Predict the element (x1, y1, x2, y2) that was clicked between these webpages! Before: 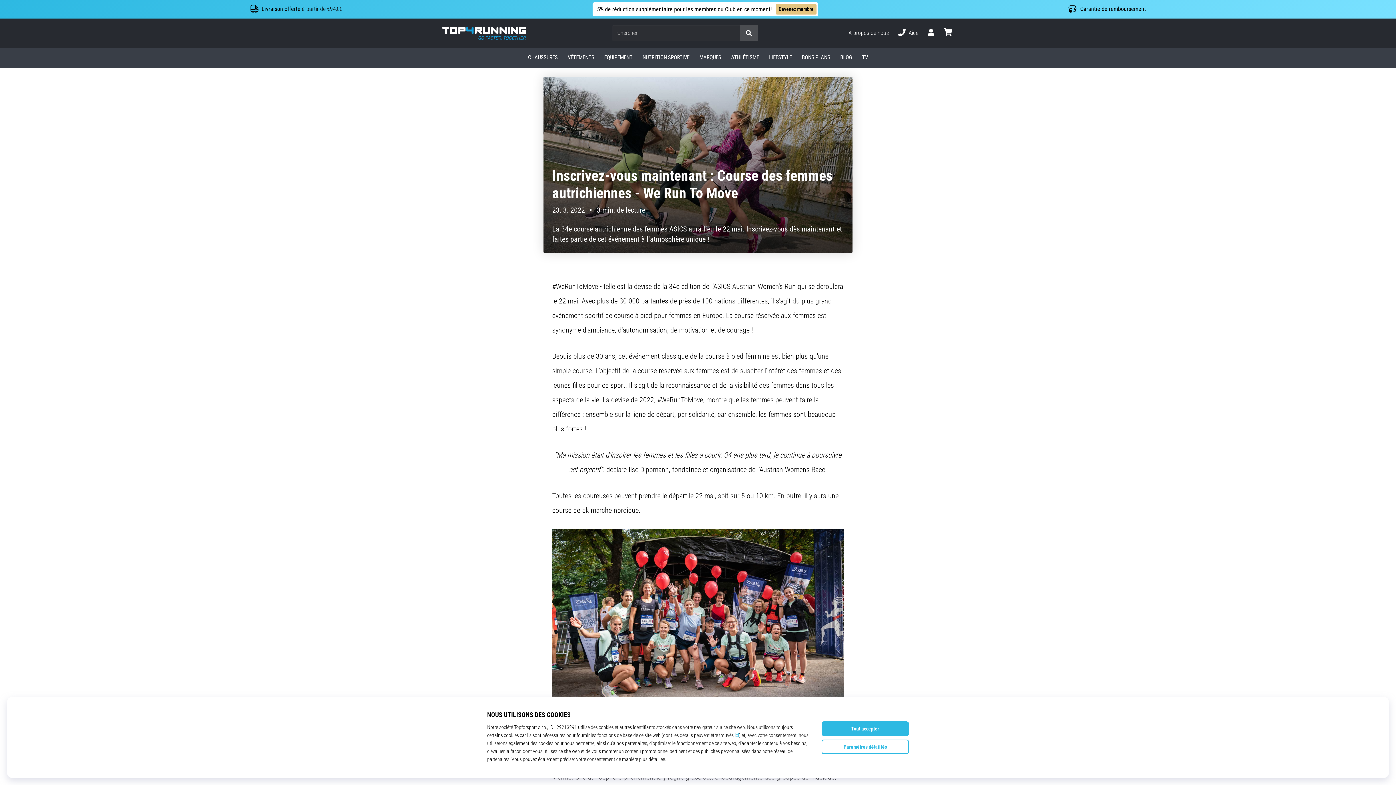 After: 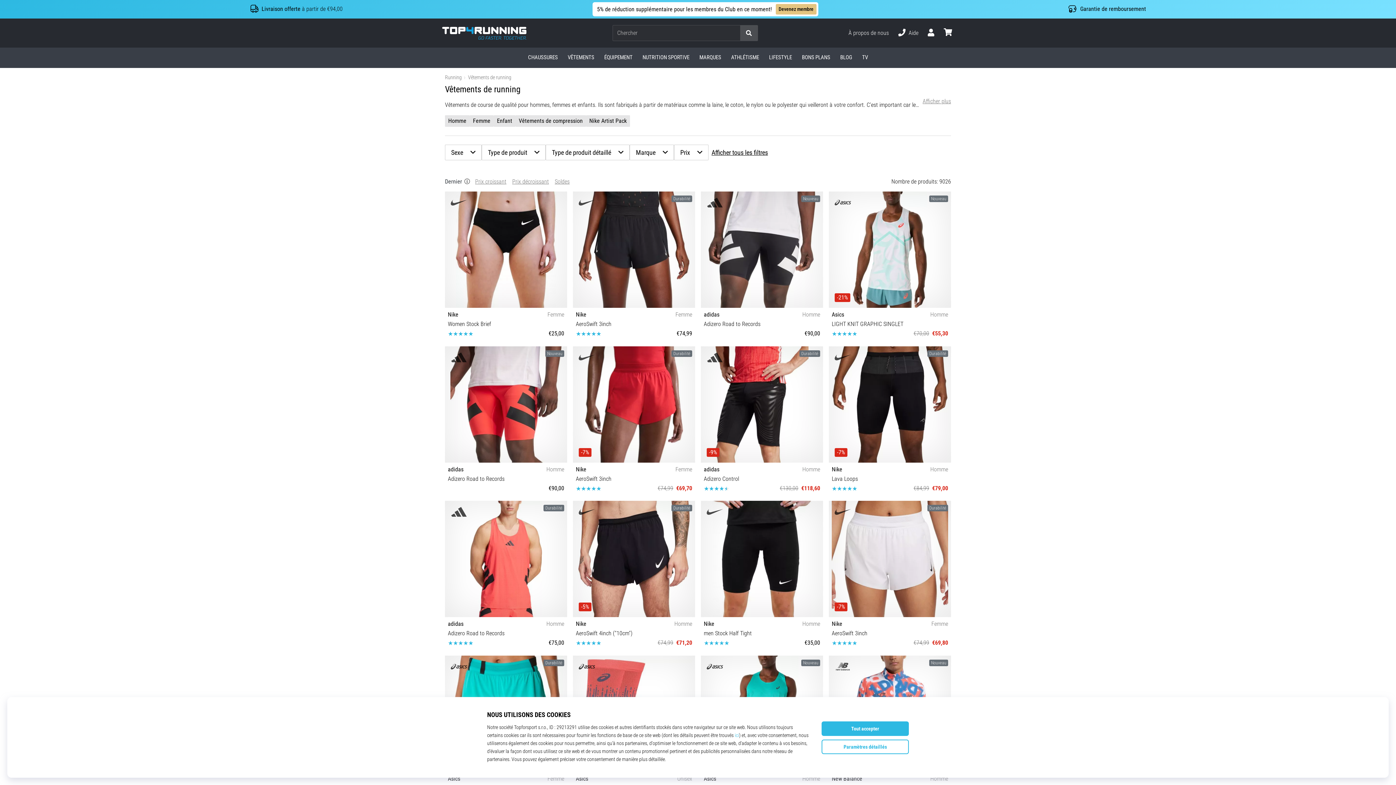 Action: bbox: (562, 47, 599, 67) label: VÊTEMENTS